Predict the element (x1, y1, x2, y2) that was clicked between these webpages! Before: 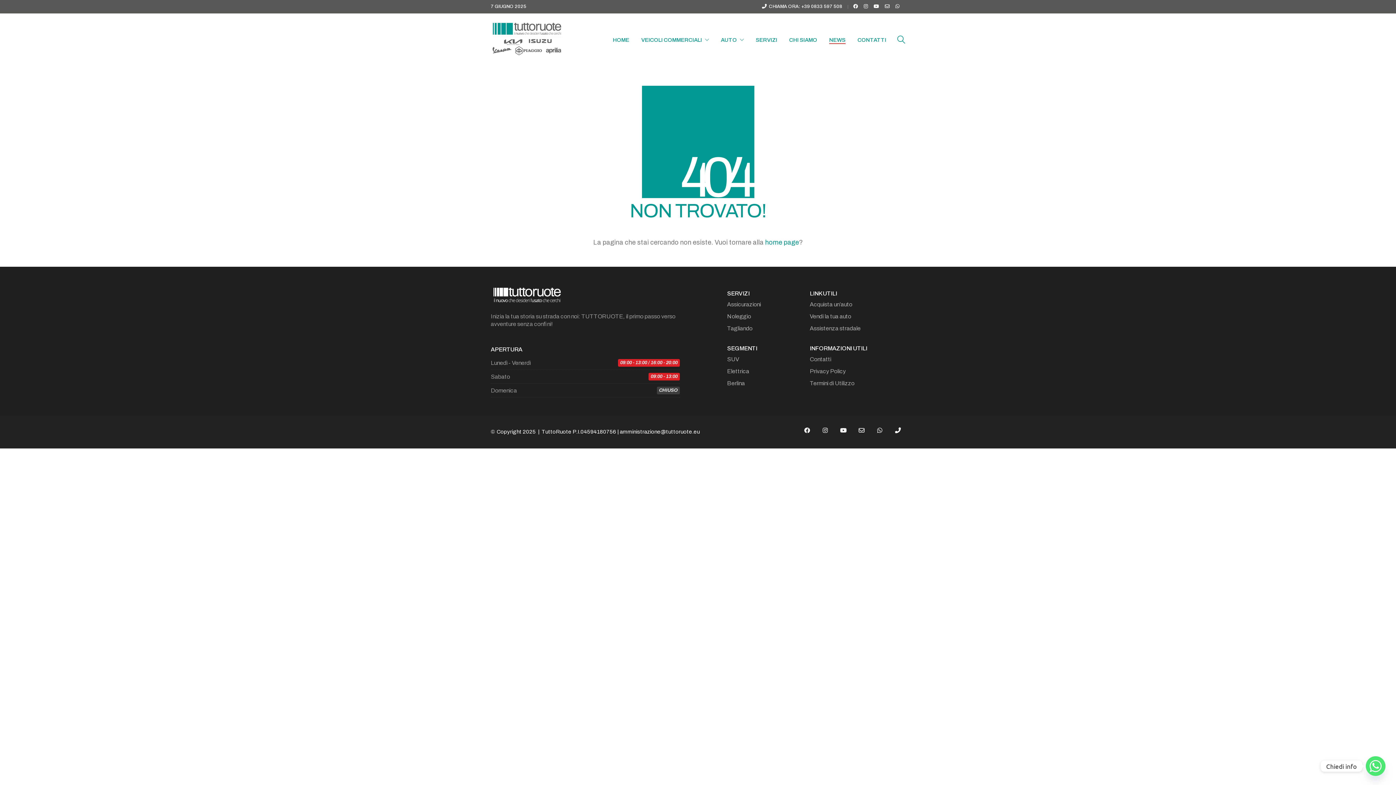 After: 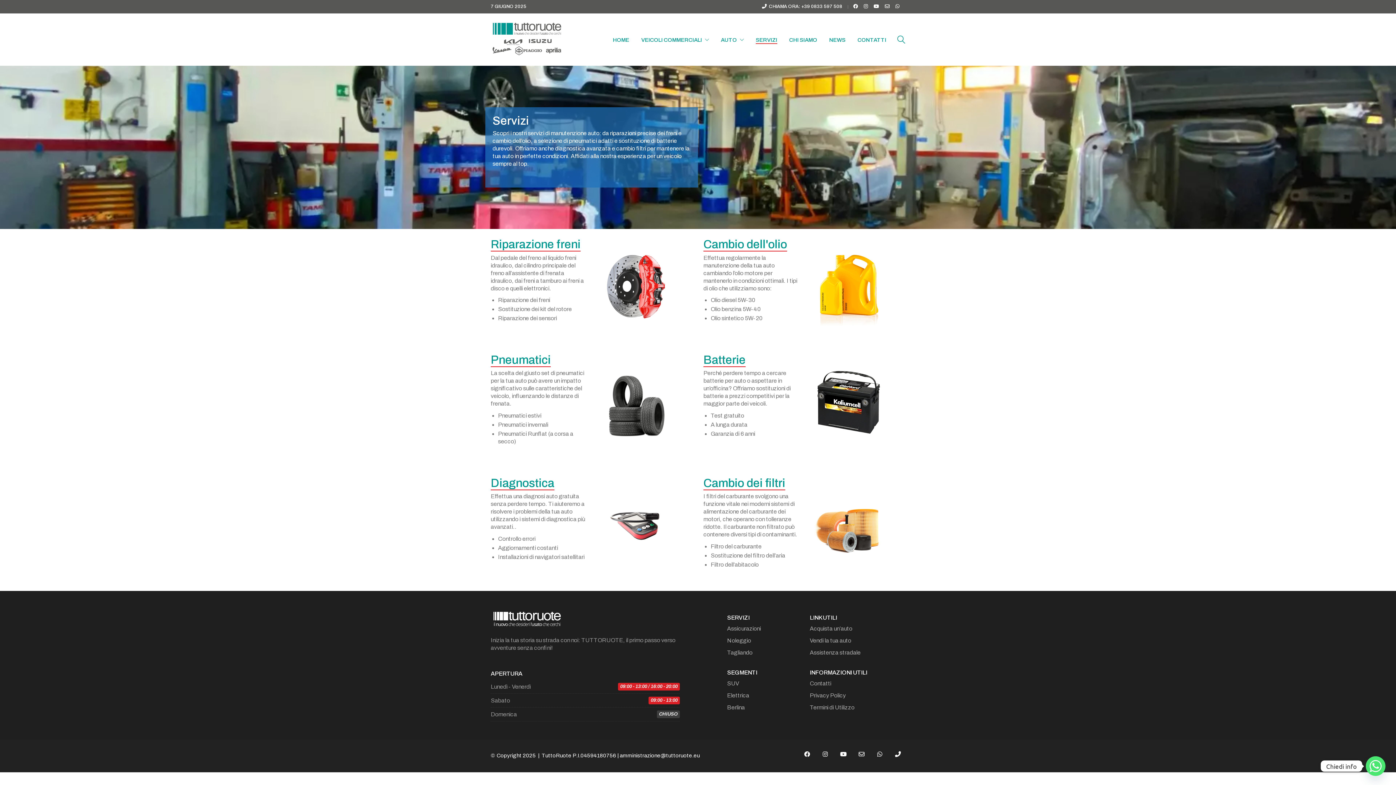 Action: label: SERVIZI bbox: (756, 36, 777, 43)